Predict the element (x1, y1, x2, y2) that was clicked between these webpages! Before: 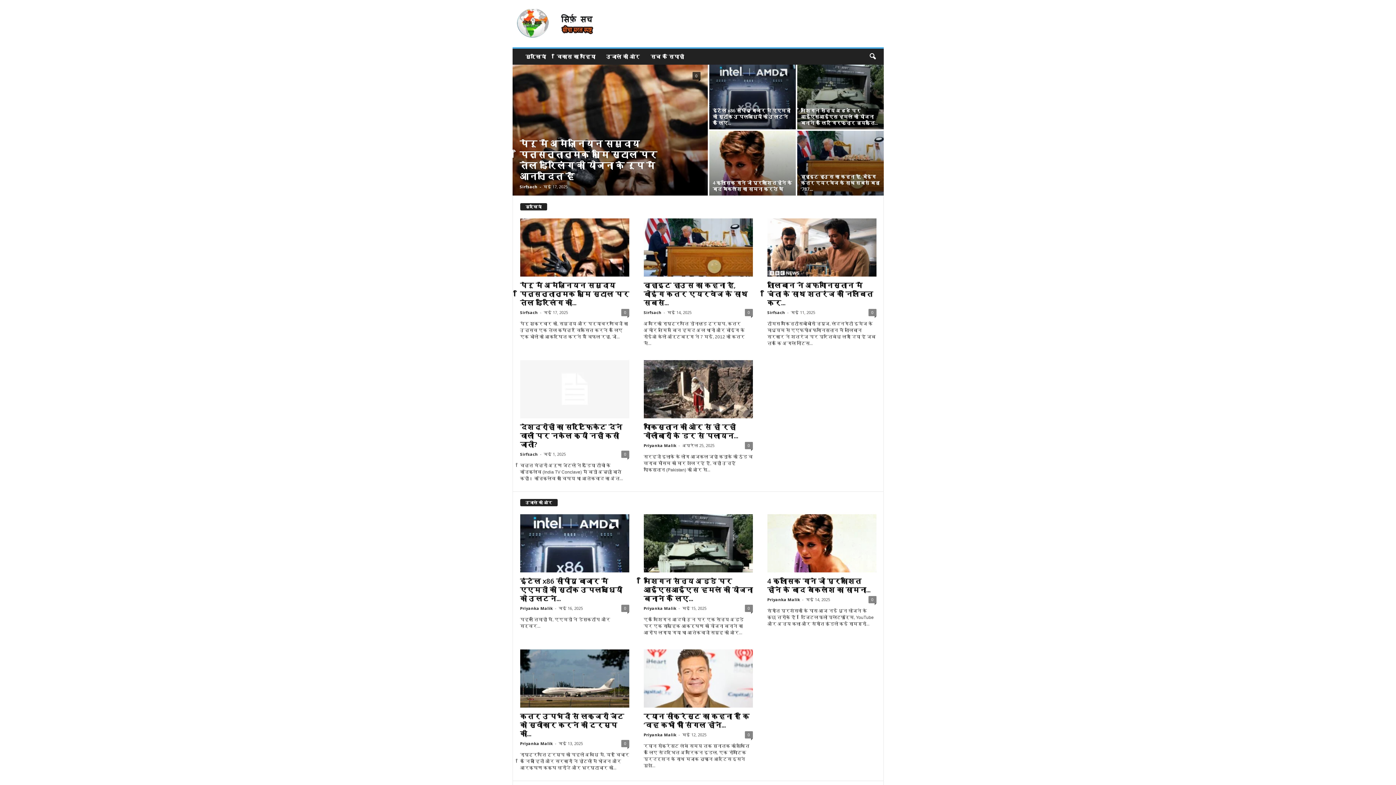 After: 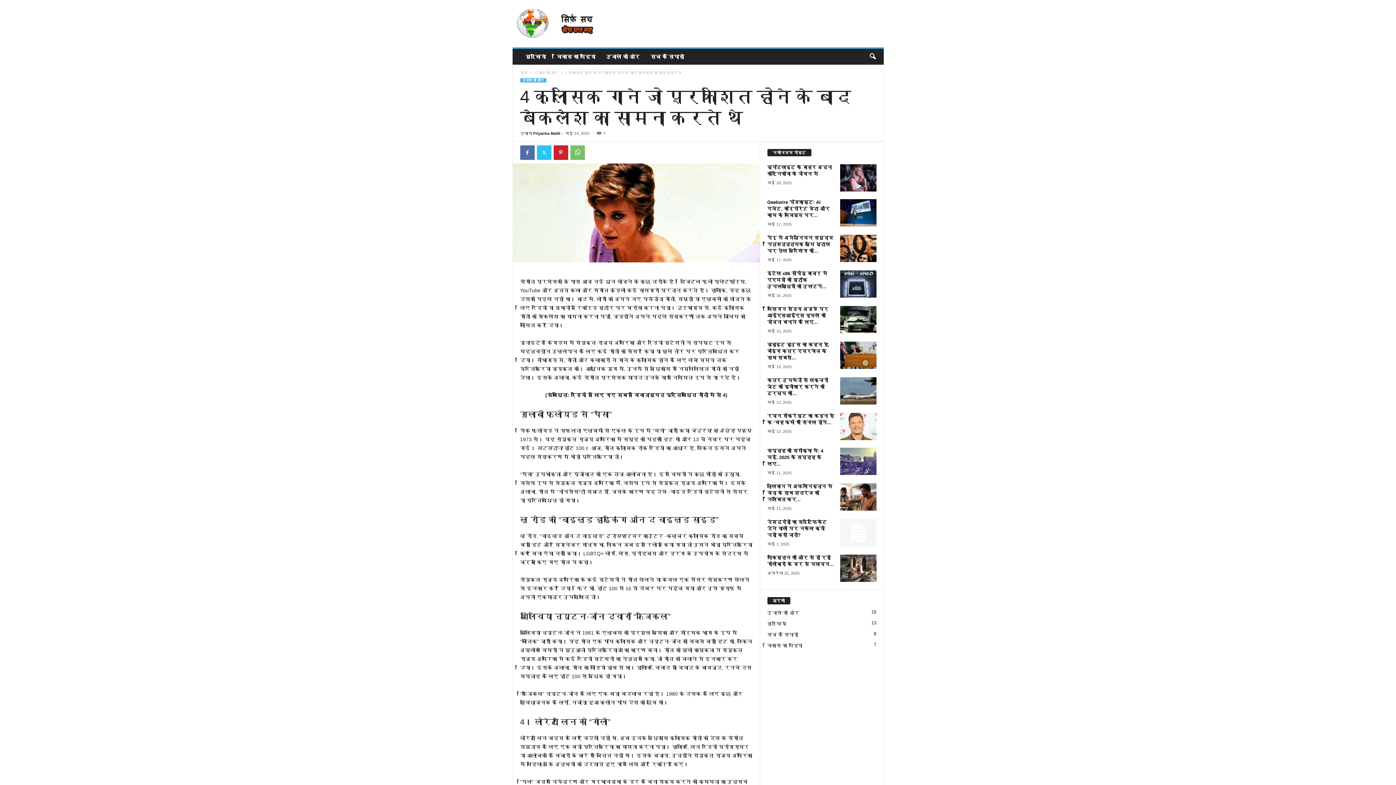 Action: bbox: (767, 514, 876, 572)